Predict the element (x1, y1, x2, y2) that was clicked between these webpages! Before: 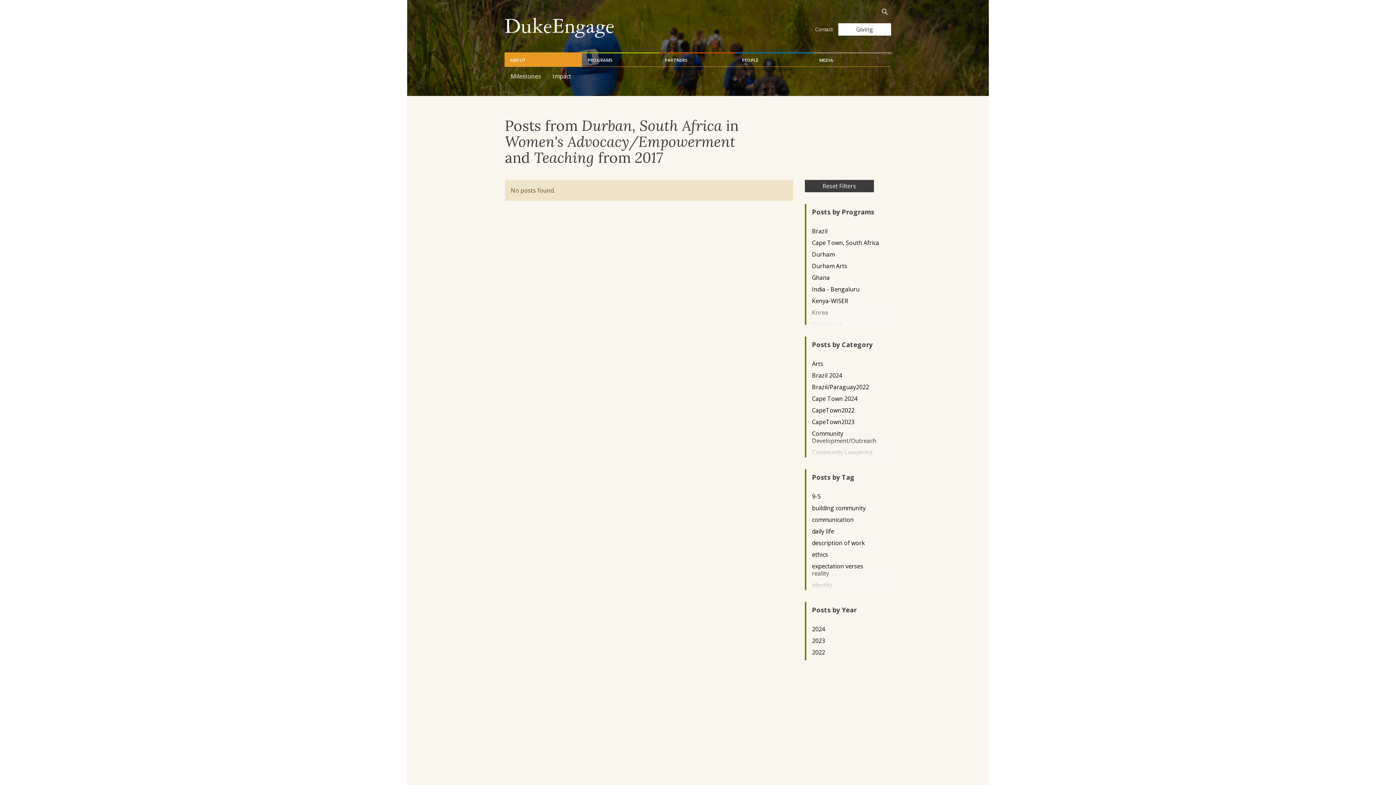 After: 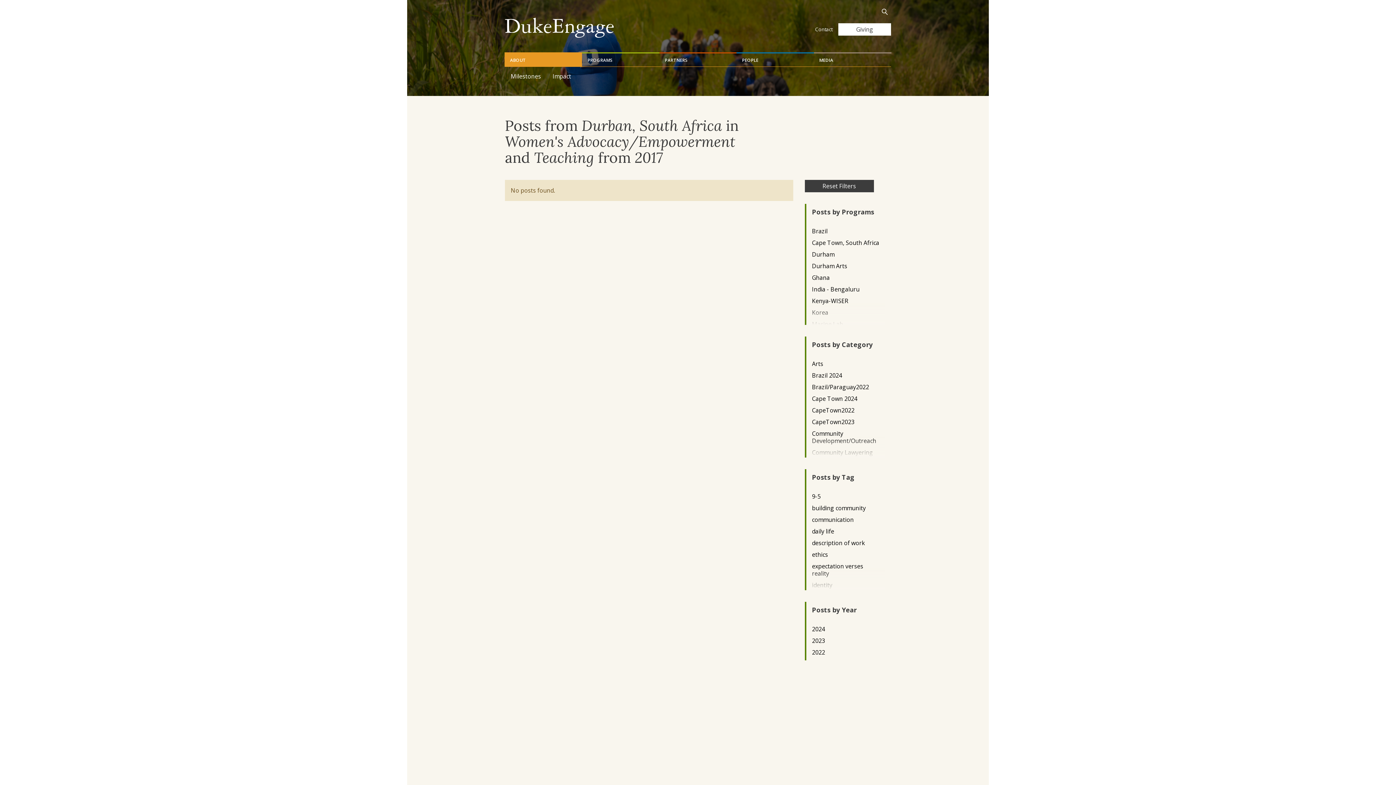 Action: label: ABOUT bbox: (504, 52, 582, 66)